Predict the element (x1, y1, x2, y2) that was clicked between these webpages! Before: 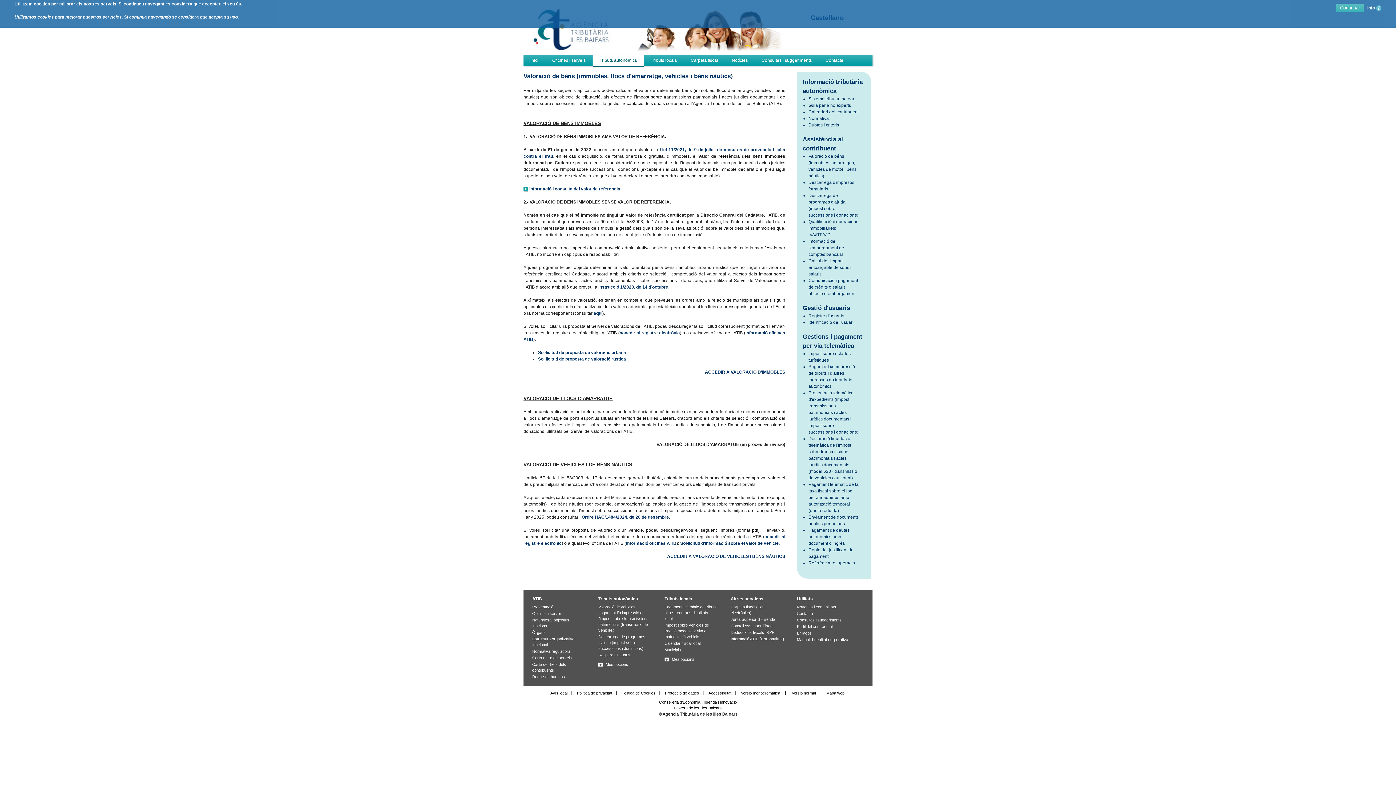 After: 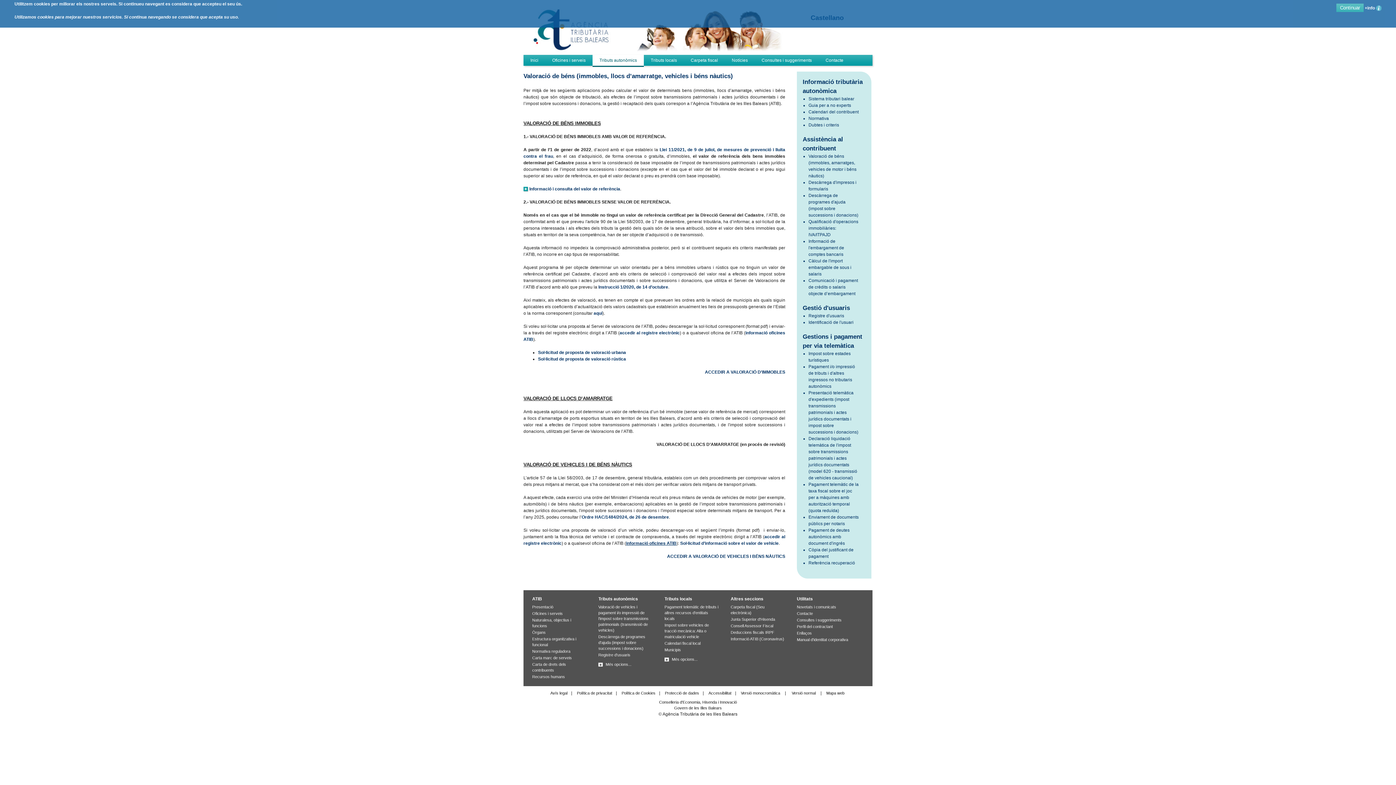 Action: bbox: (626, 541, 676, 546) label: informació oficines ATIB